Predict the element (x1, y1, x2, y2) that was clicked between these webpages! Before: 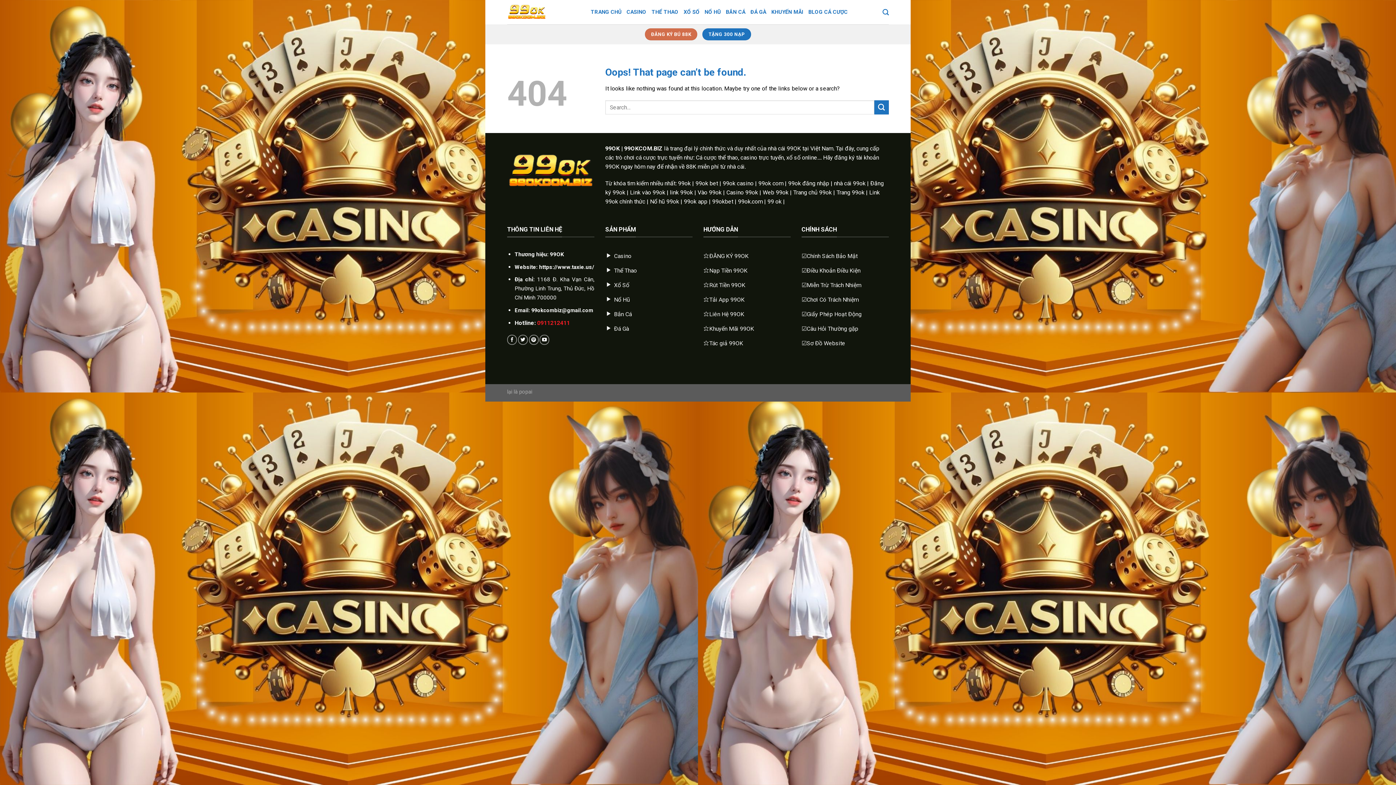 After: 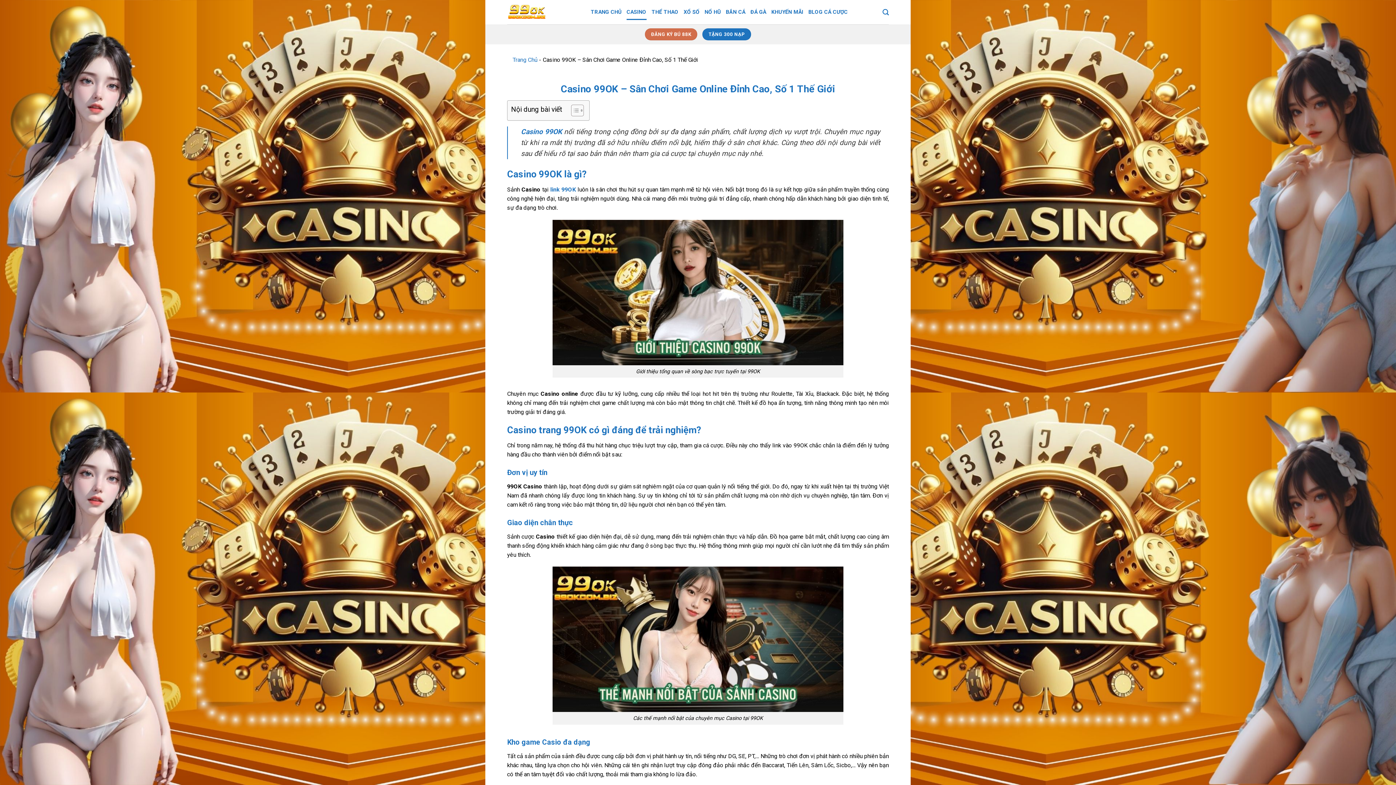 Action: bbox: (605, 249, 692, 264) label: Casino